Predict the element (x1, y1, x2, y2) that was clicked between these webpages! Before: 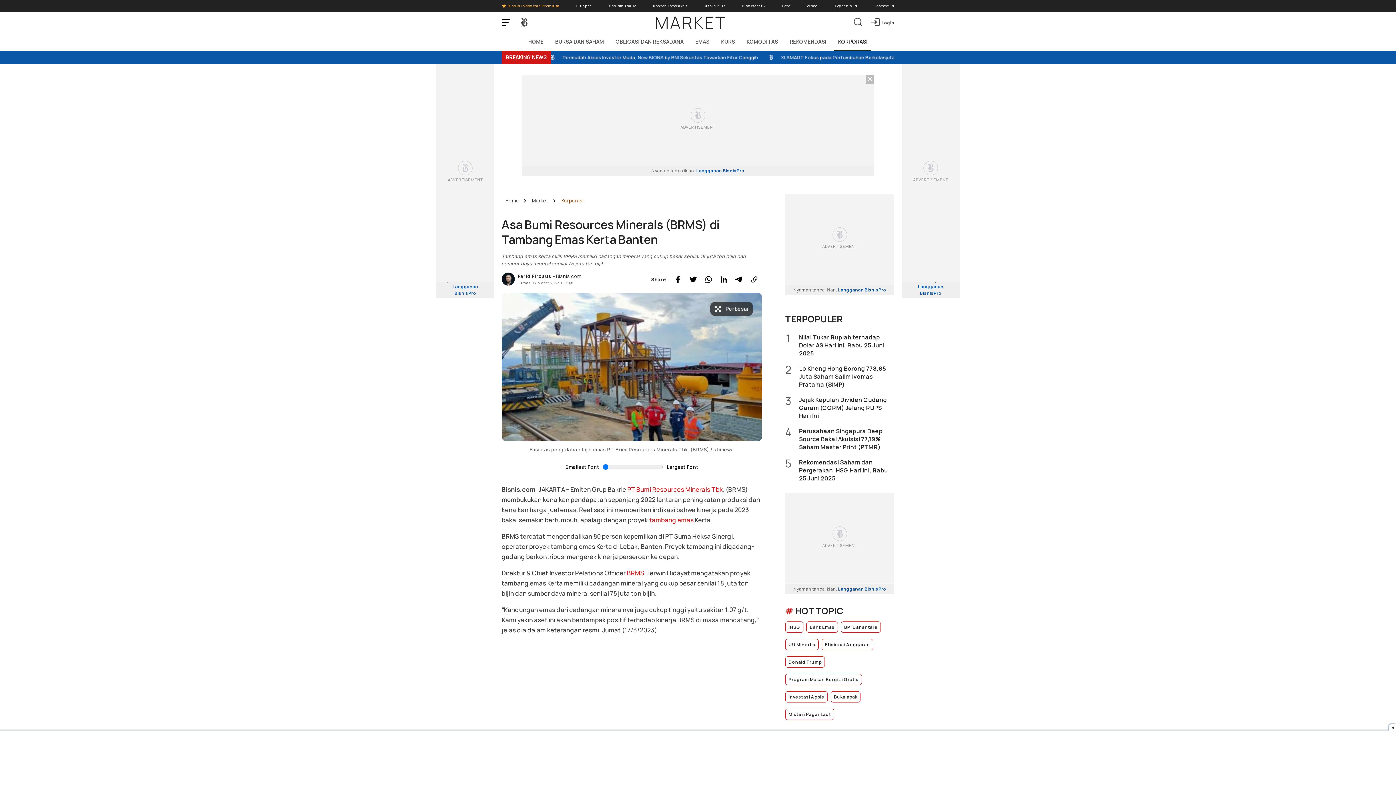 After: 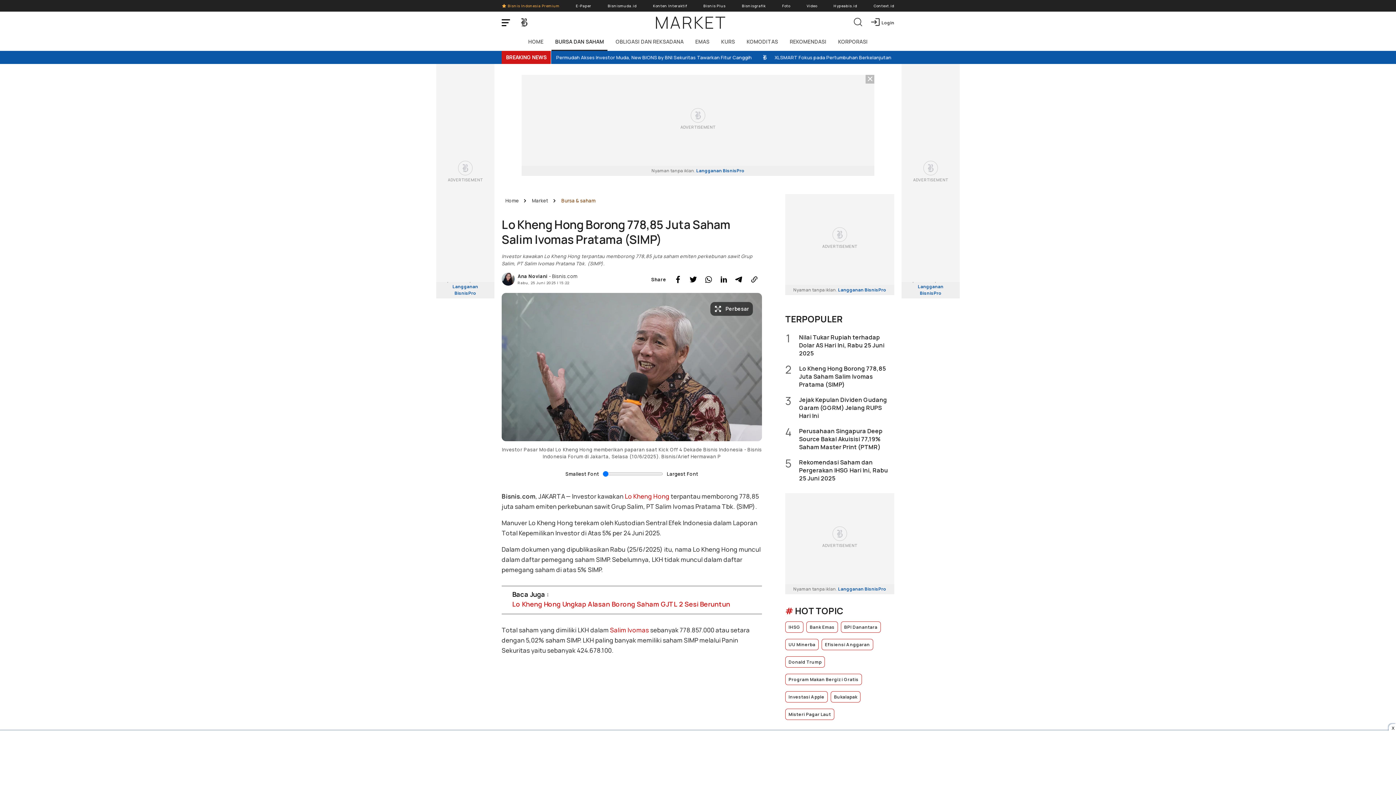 Action: label: 2
Lo Kheng Hong Borong 778,85 Juta Saham Salim Ivomas Pratama (SIMP) bbox: (785, 364, 894, 388)